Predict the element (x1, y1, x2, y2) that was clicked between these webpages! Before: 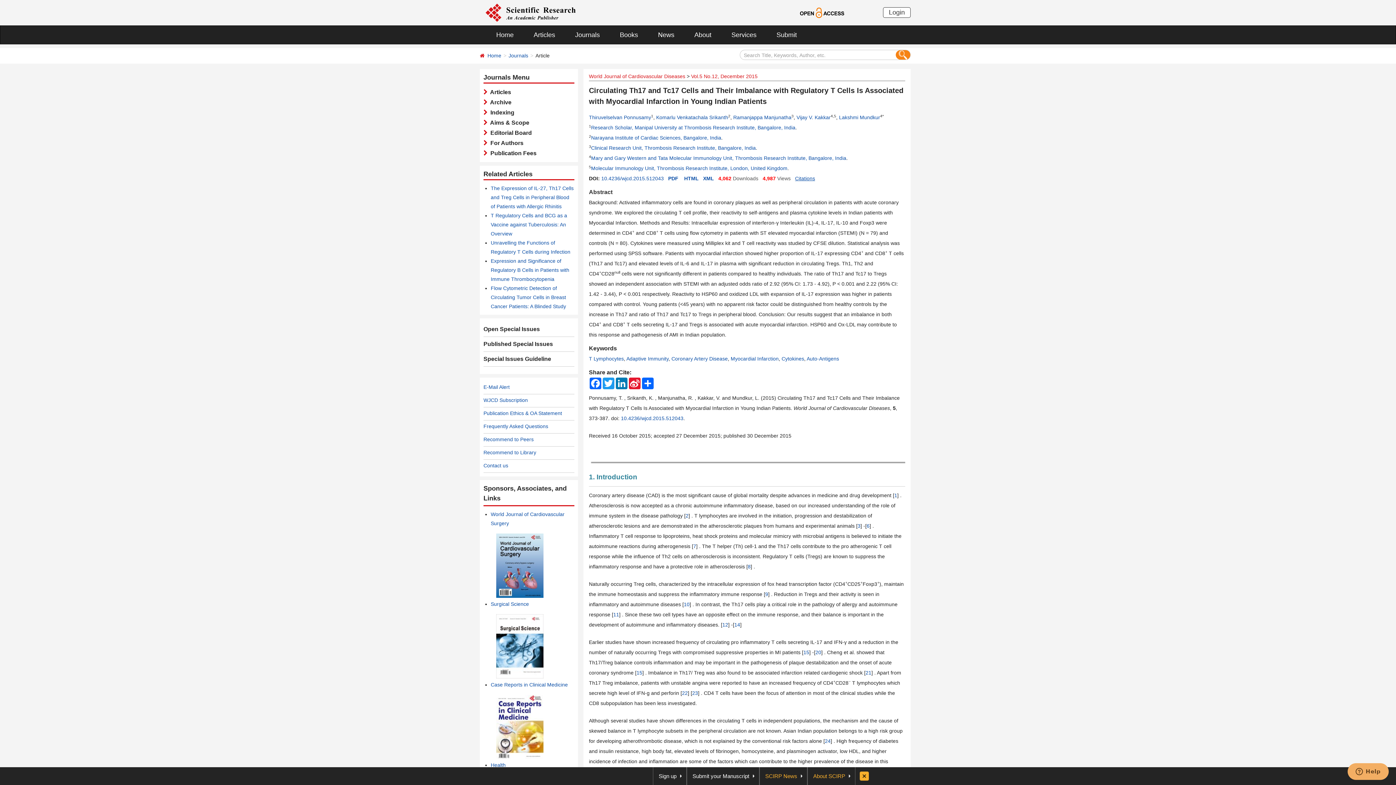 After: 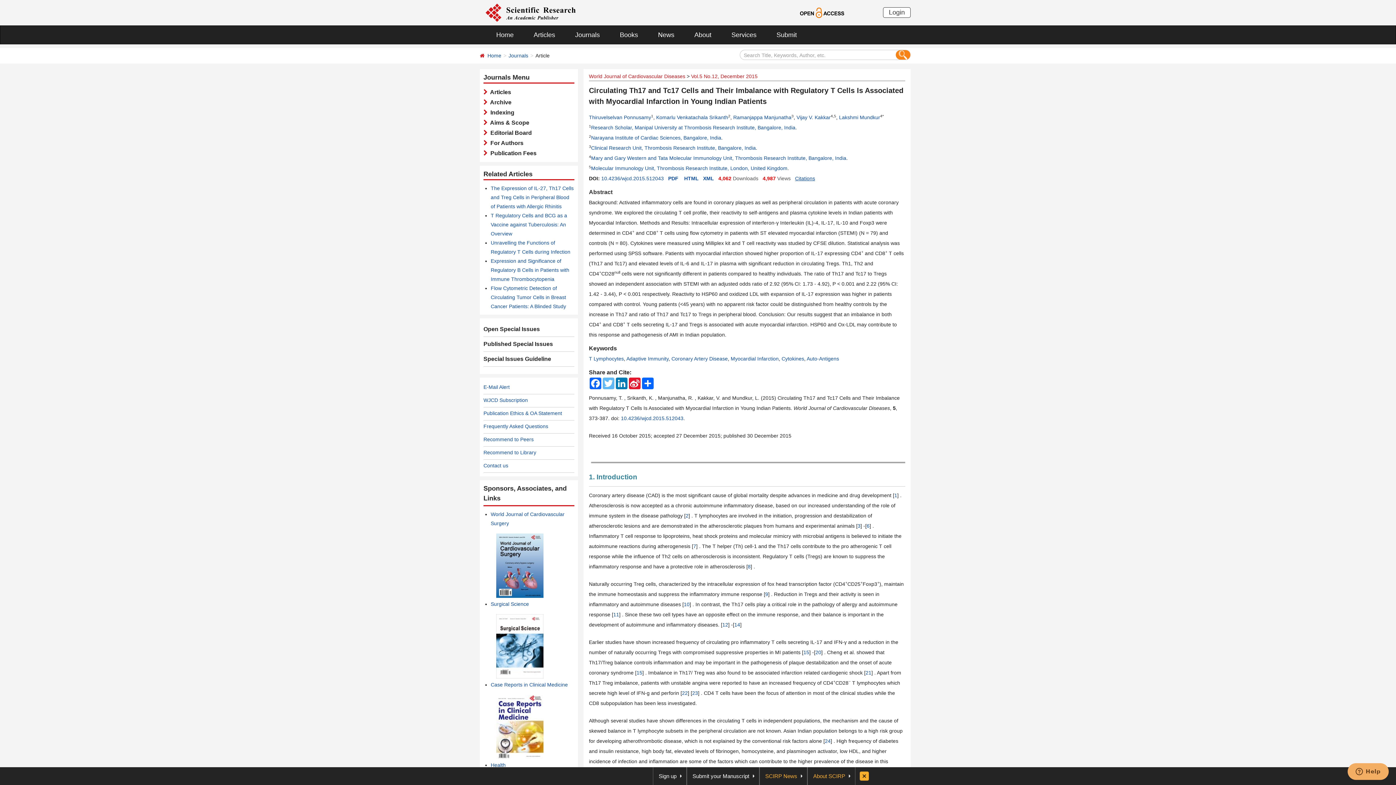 Action: bbox: (602, 377, 615, 389) label: Twitter